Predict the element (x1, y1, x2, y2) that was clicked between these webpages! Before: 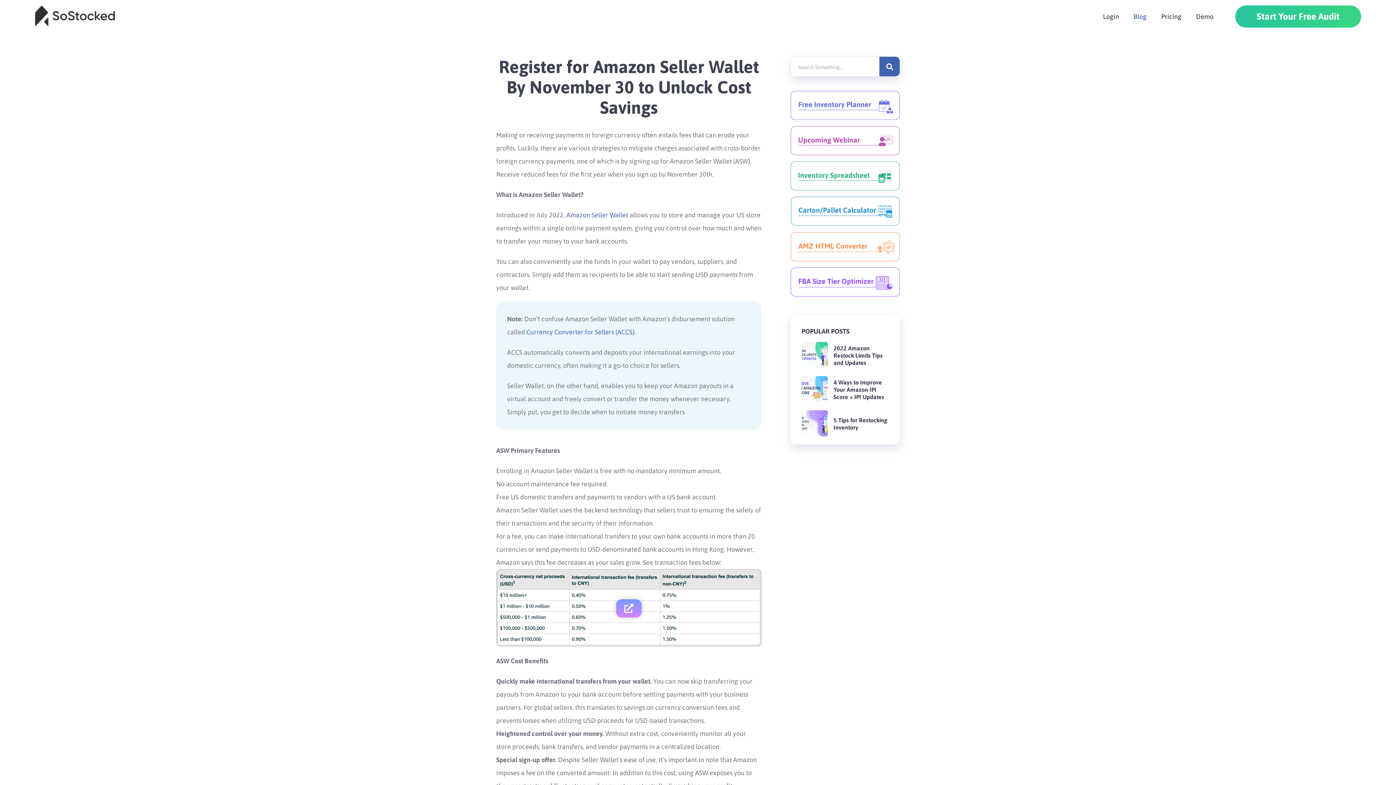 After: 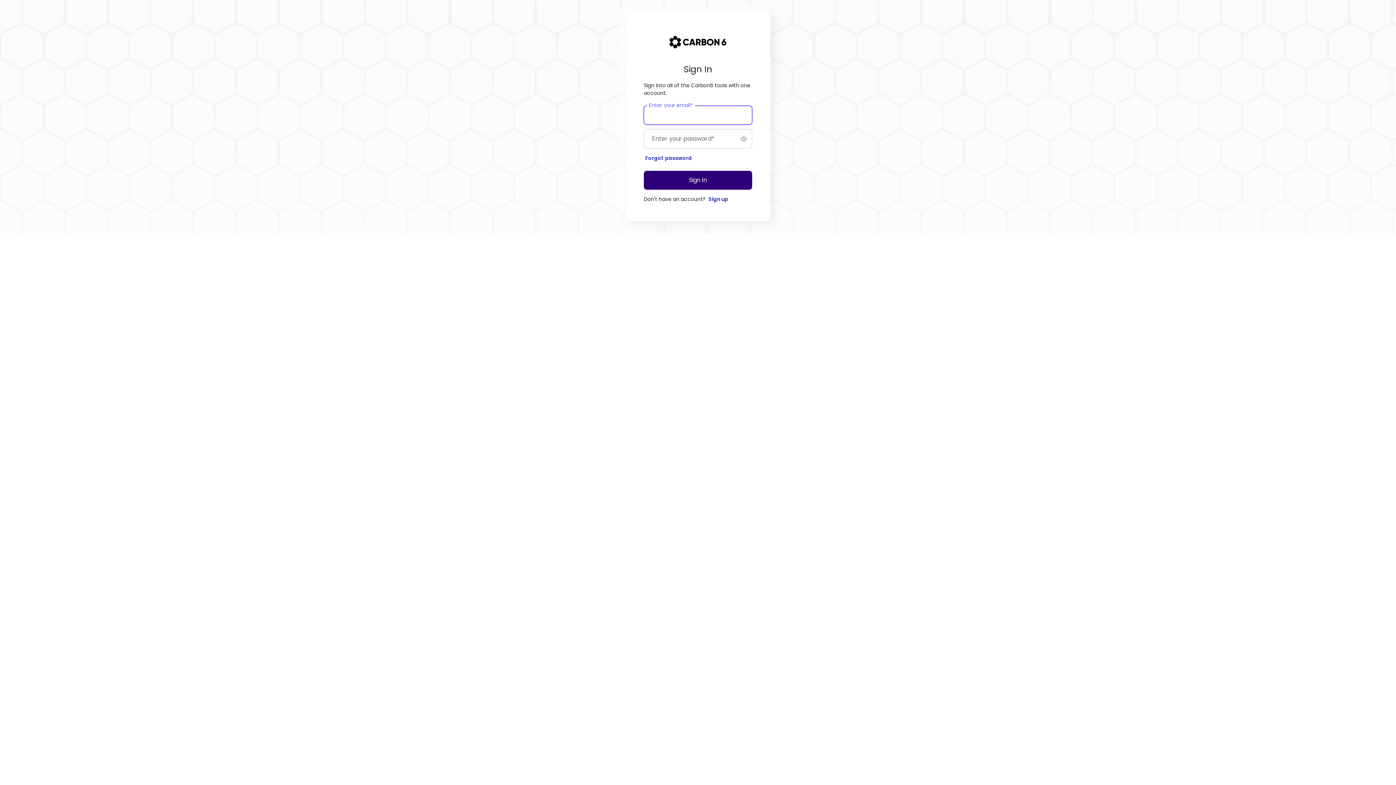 Action: label: Get Started bbox: (1235, 5, 1361, 27)